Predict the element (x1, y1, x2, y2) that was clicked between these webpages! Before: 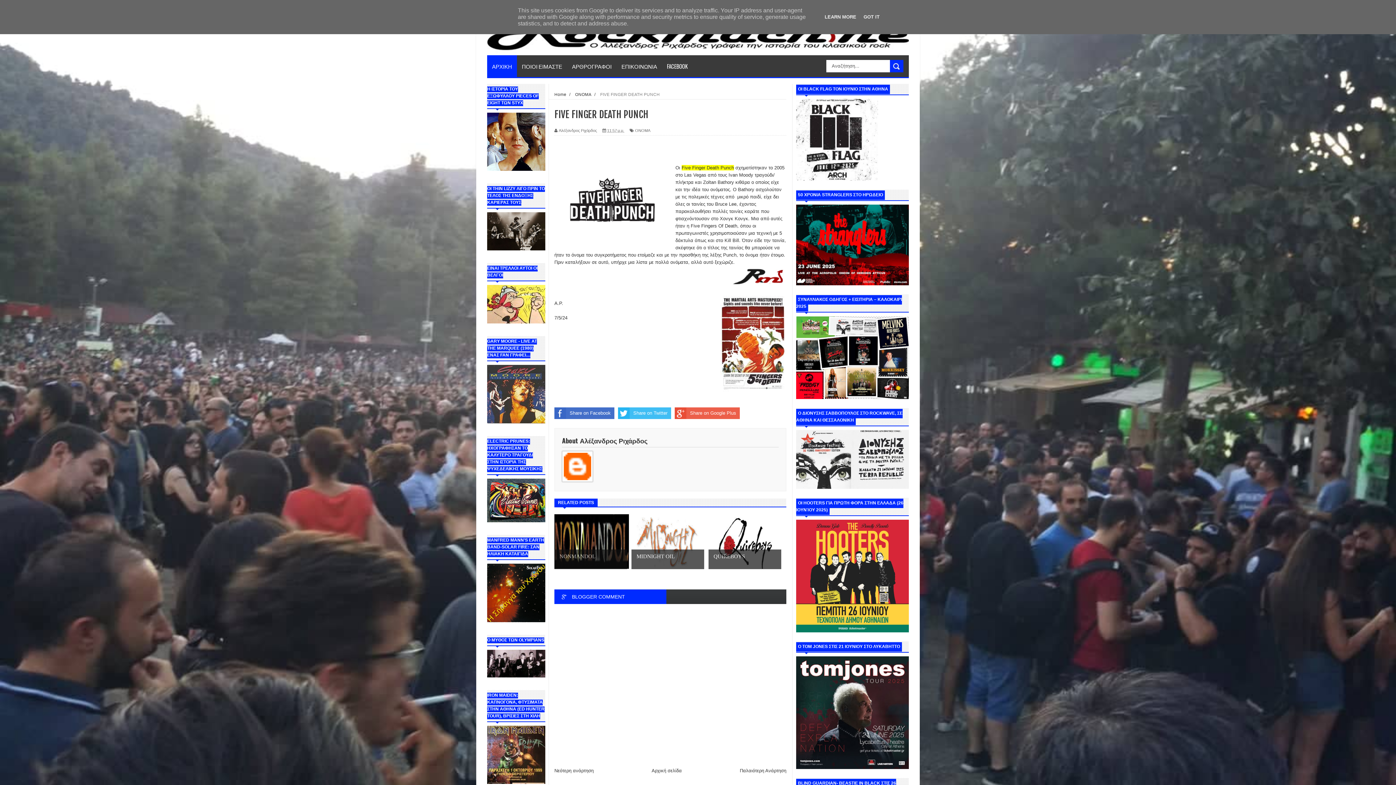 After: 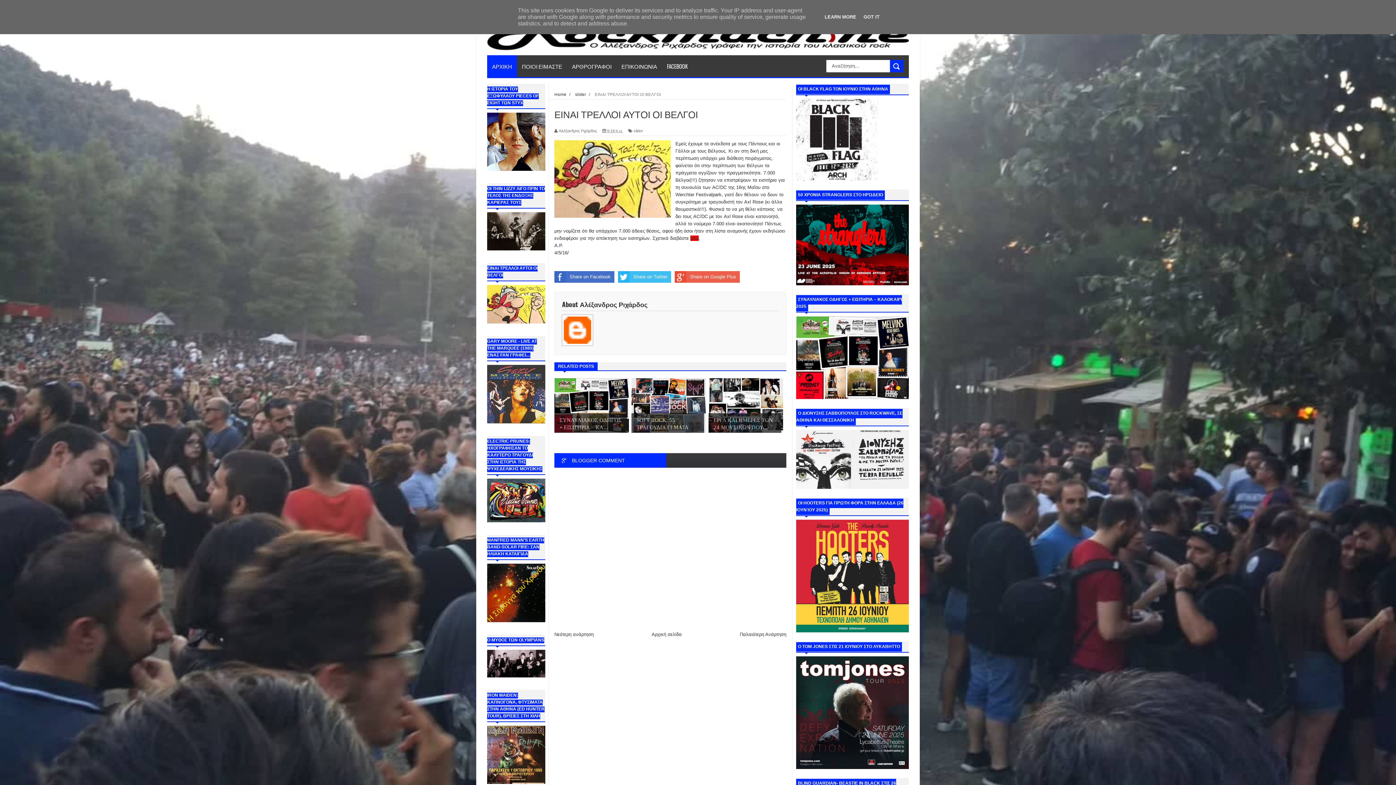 Action: bbox: (487, 319, 545, 324)